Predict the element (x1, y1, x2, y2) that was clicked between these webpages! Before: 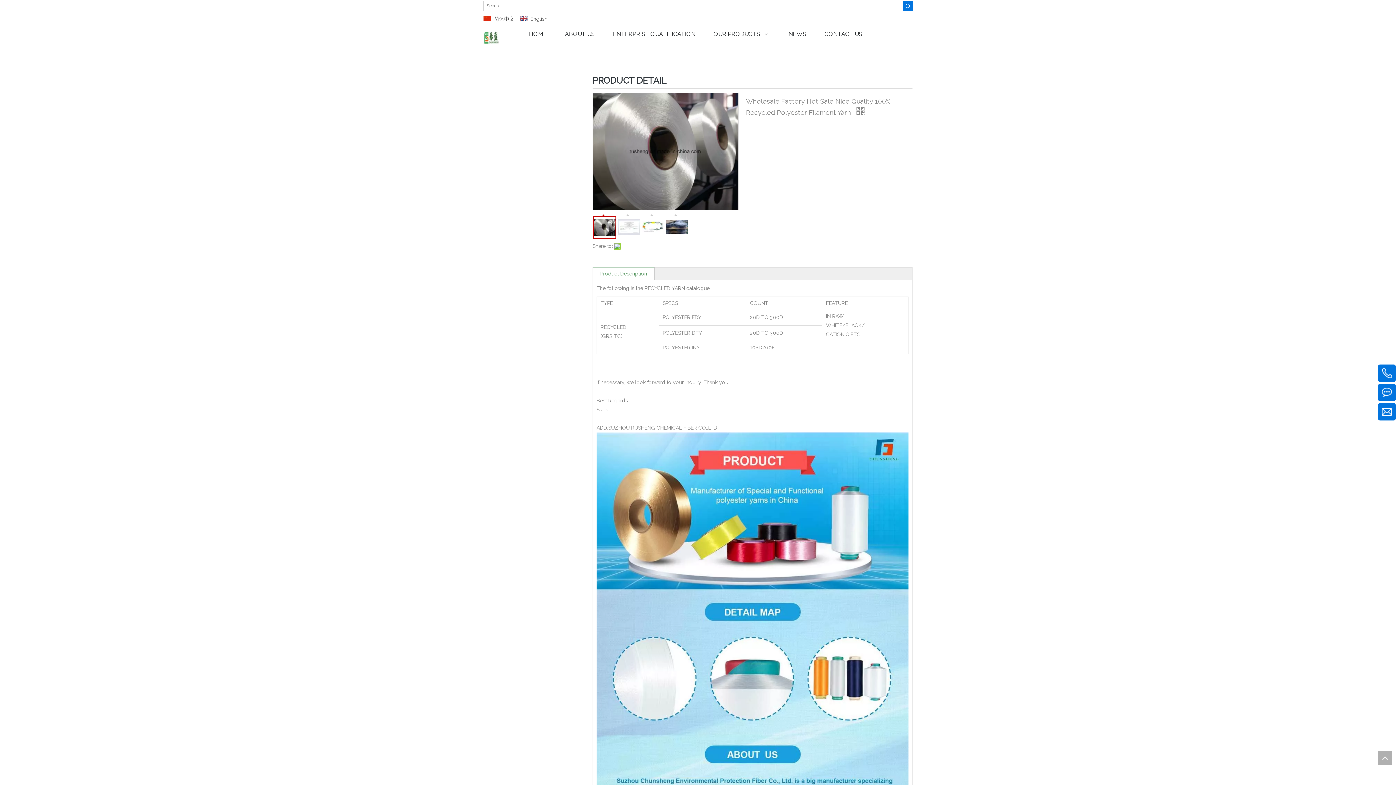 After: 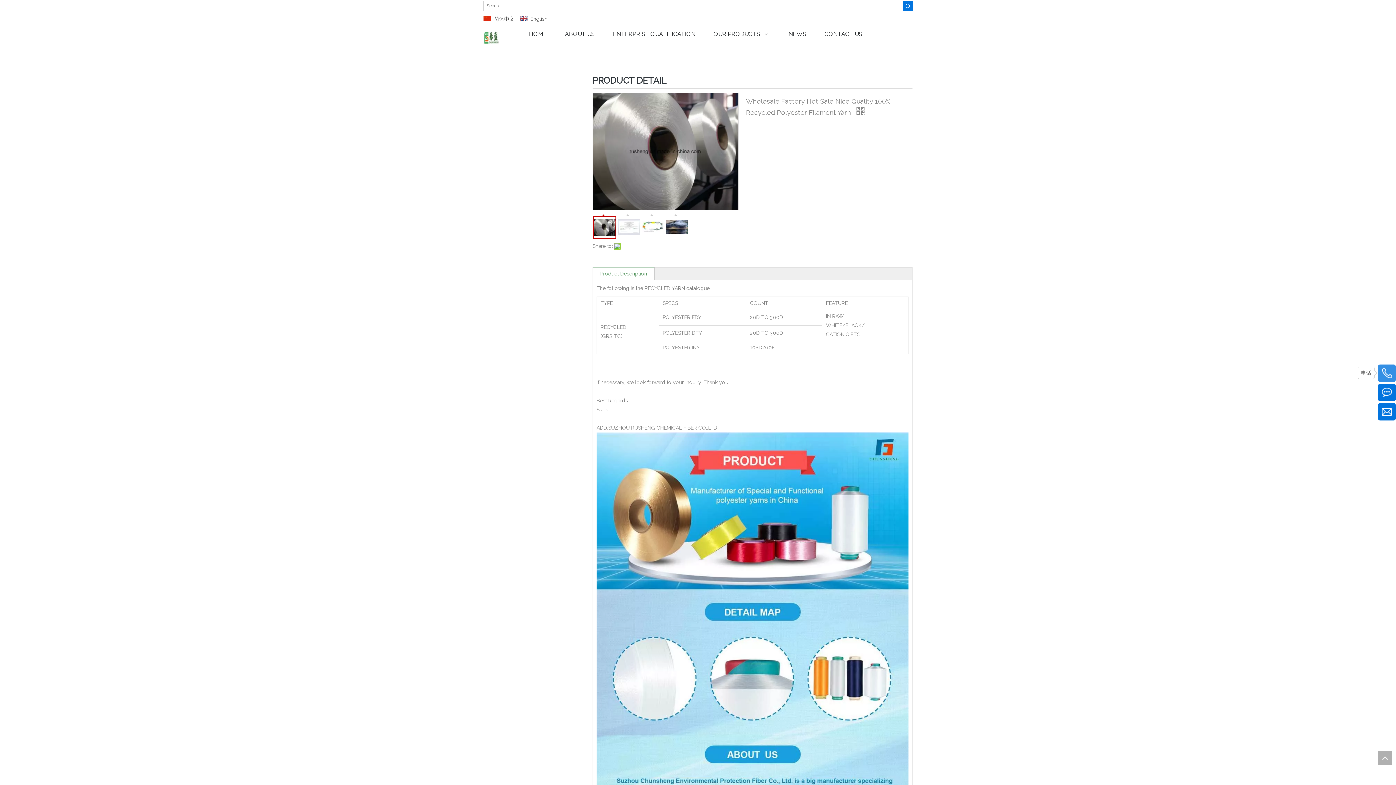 Action: bbox: (1378, 364, 1396, 382)